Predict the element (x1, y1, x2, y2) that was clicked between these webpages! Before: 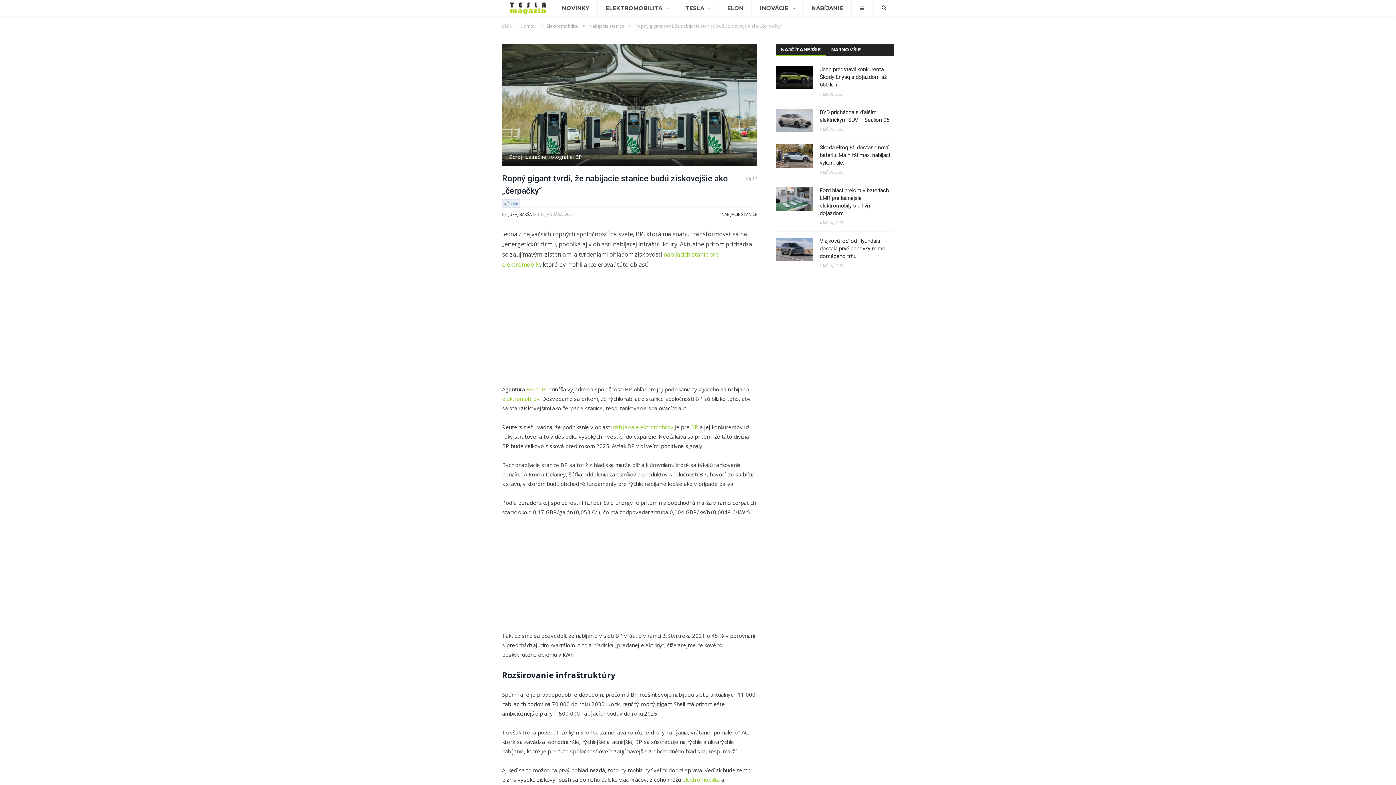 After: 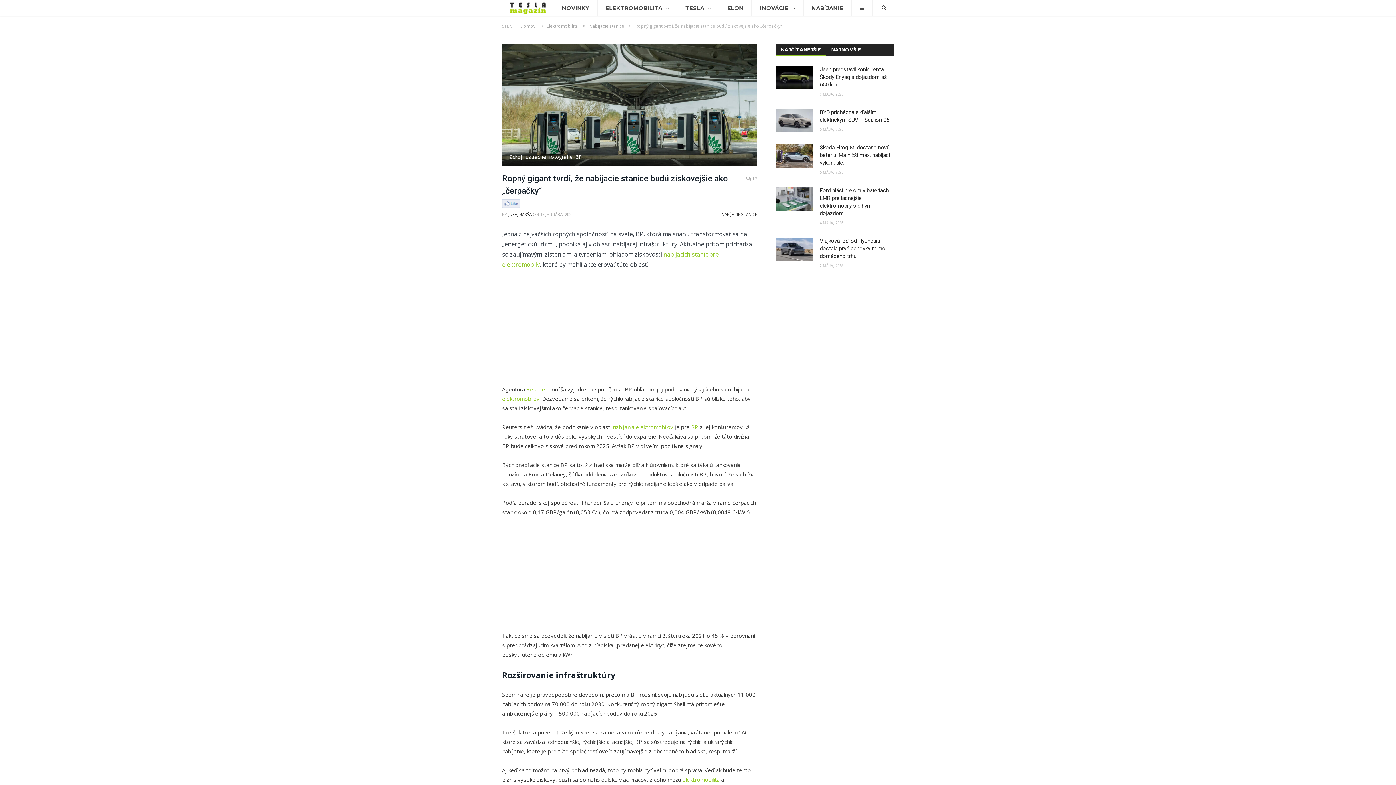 Action: bbox: (502, 199, 520, 208)